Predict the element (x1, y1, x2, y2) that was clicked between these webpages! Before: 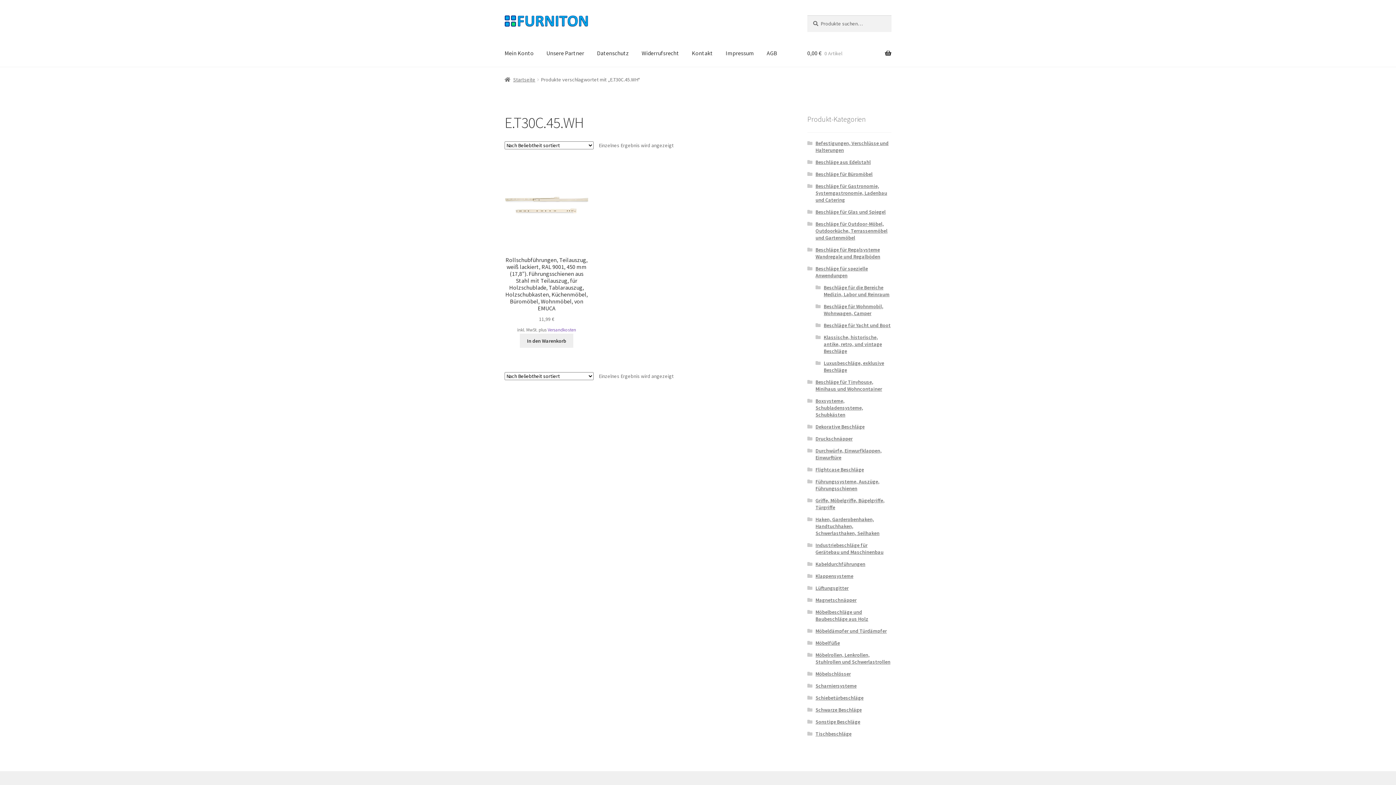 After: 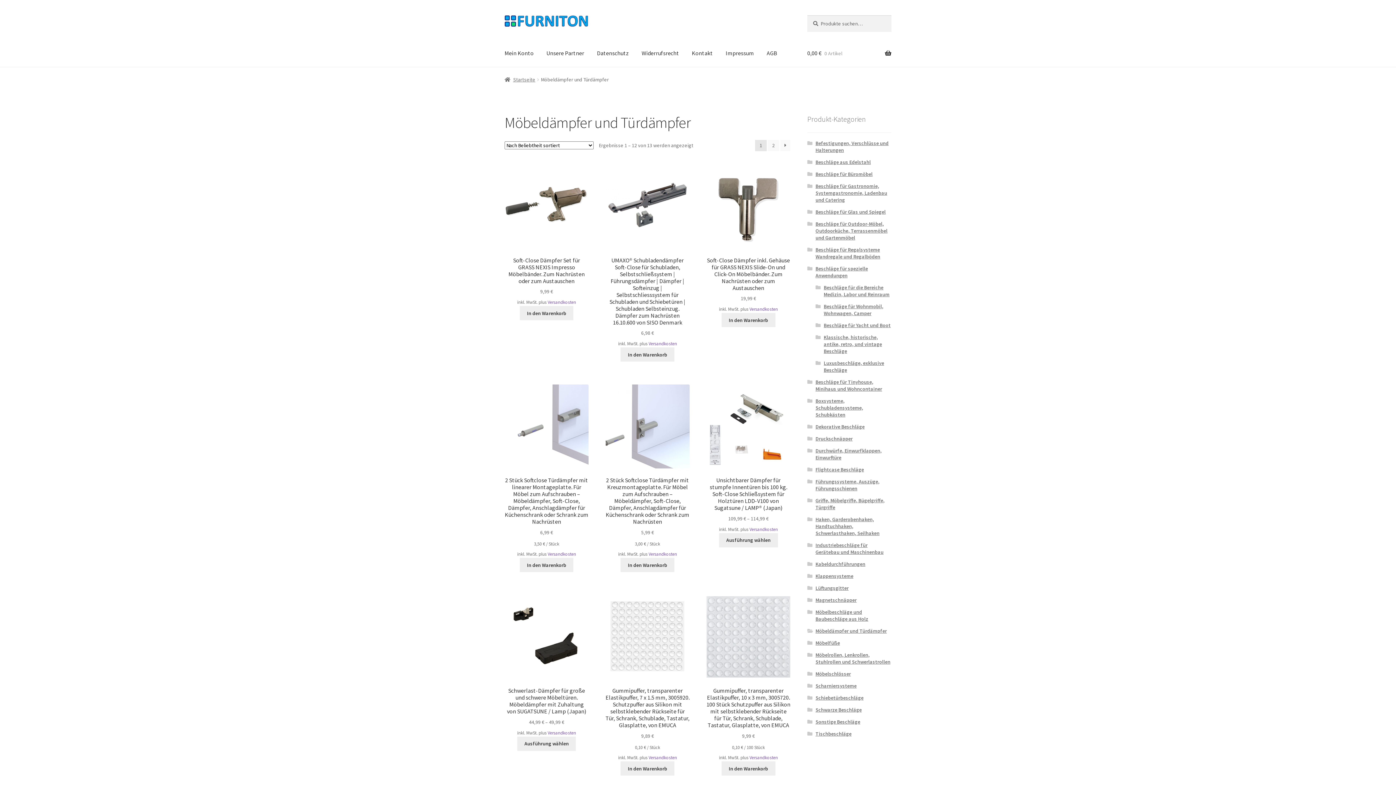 Action: label: Möbeldämpfer und Türdämpfer bbox: (815, 627, 887, 634)